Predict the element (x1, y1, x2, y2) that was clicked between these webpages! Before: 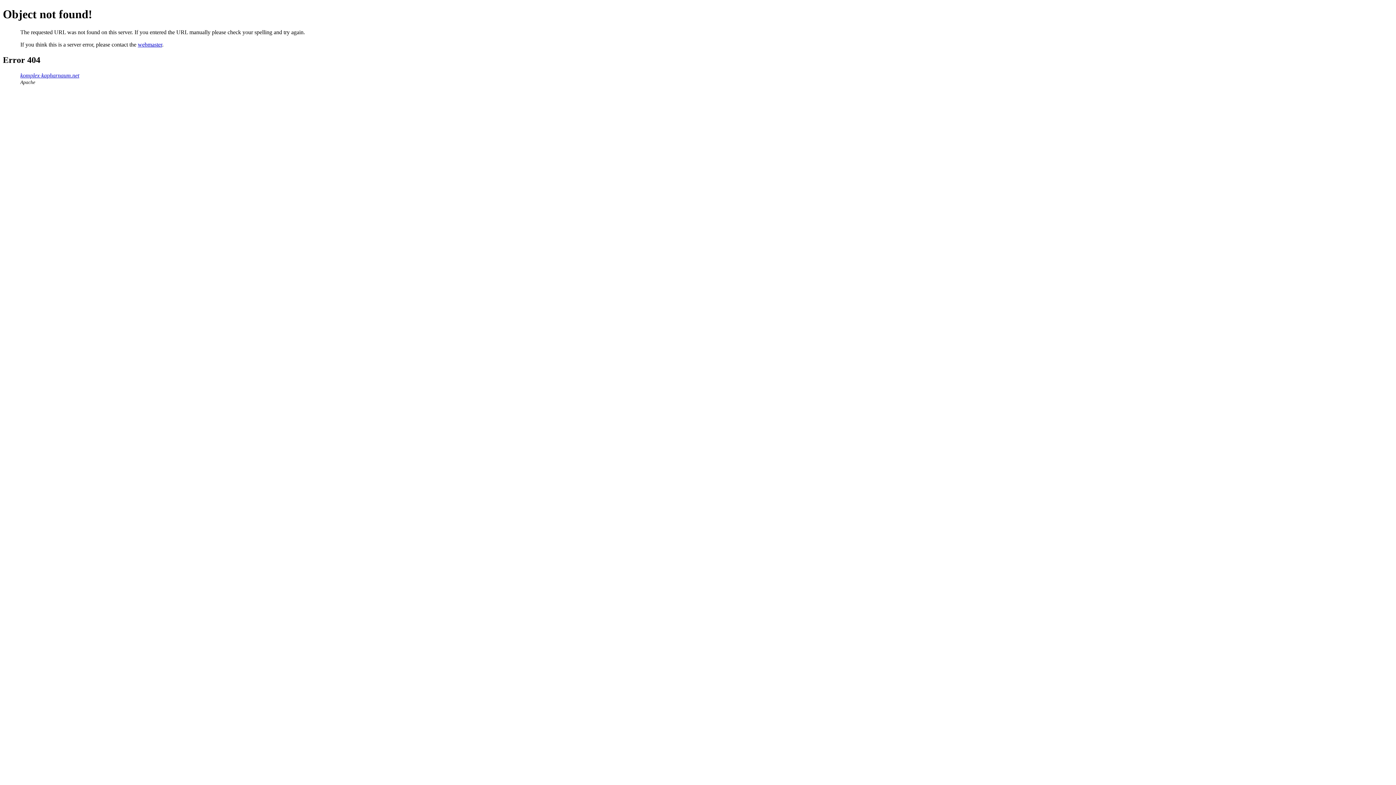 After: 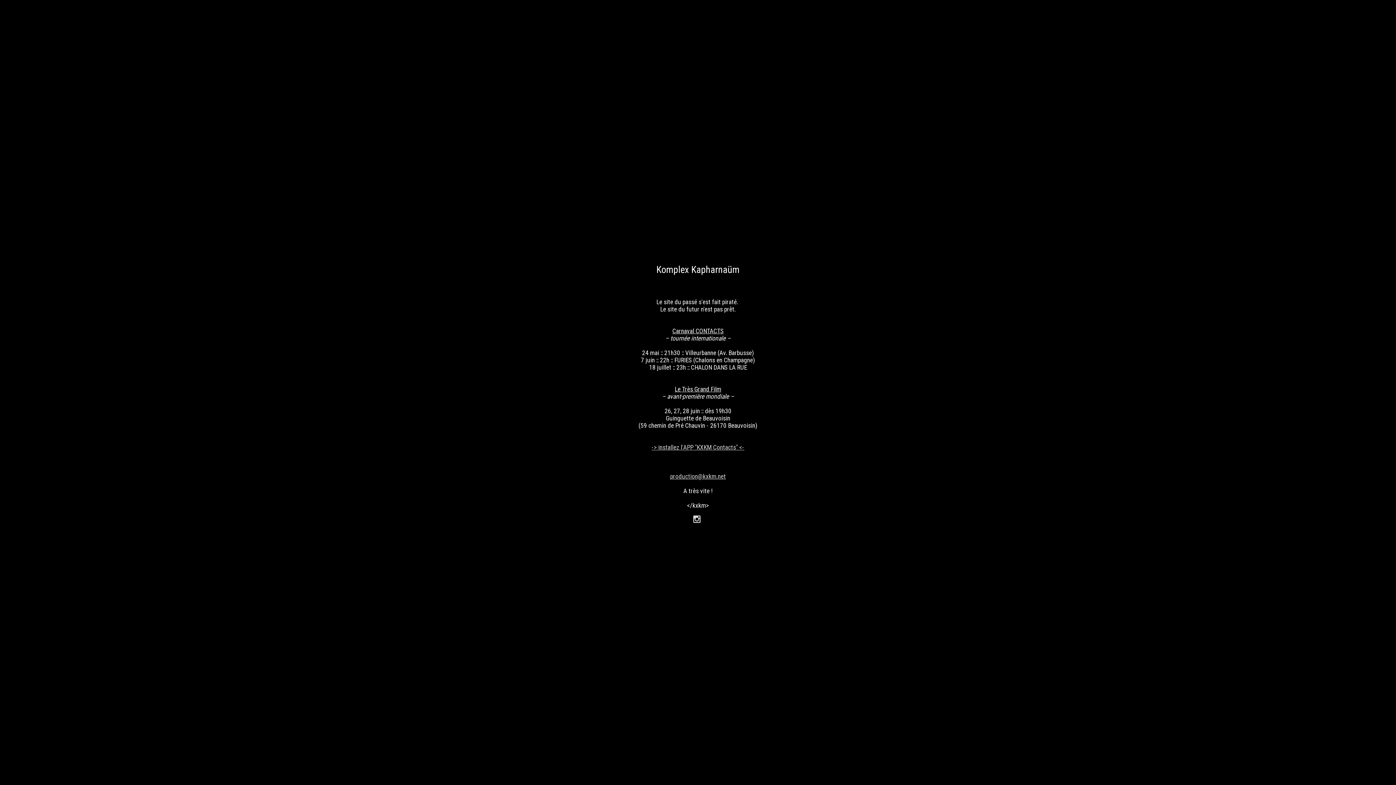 Action: label: komplex-kapharnaum.net bbox: (20, 72, 79, 78)